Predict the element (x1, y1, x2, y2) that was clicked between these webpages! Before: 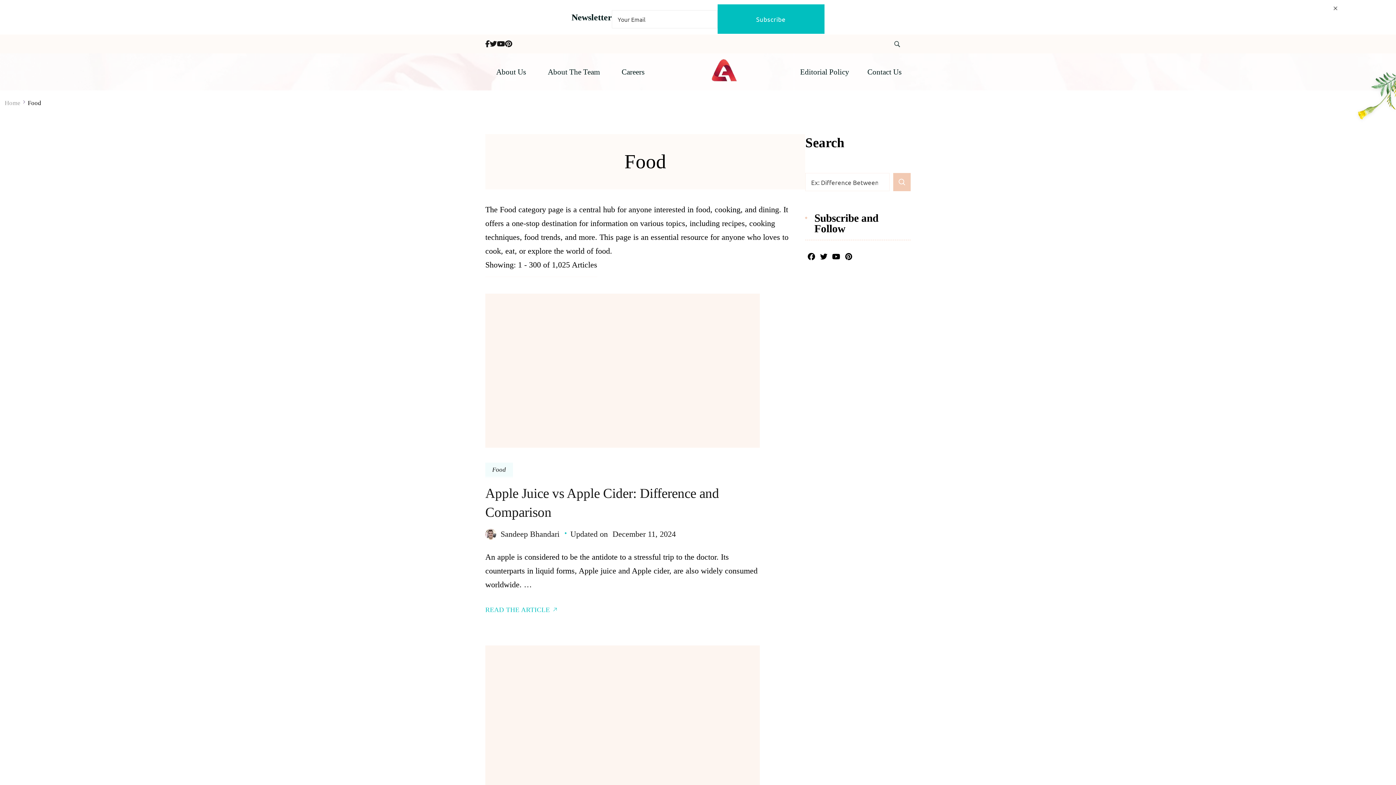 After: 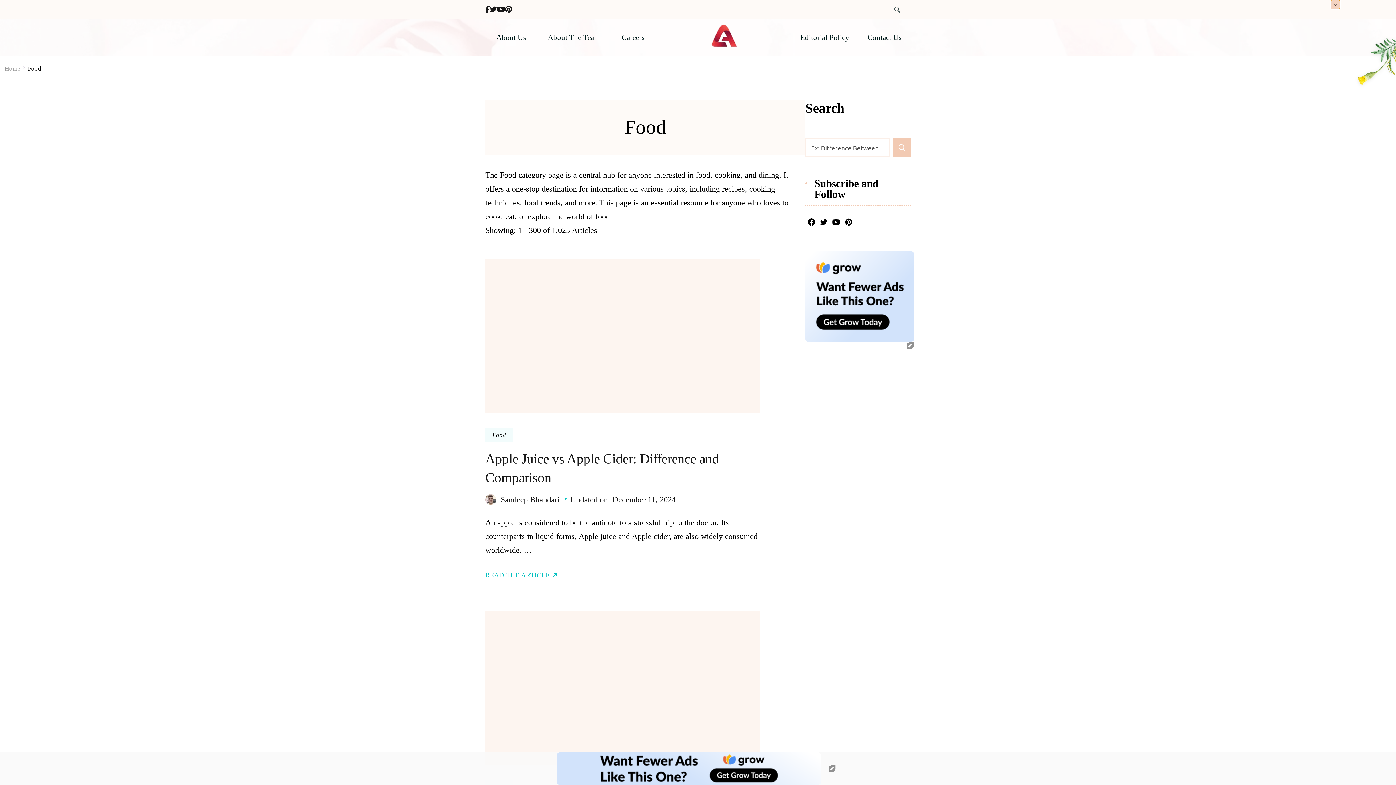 Action: bbox: (1331, 3, 1340, 12)